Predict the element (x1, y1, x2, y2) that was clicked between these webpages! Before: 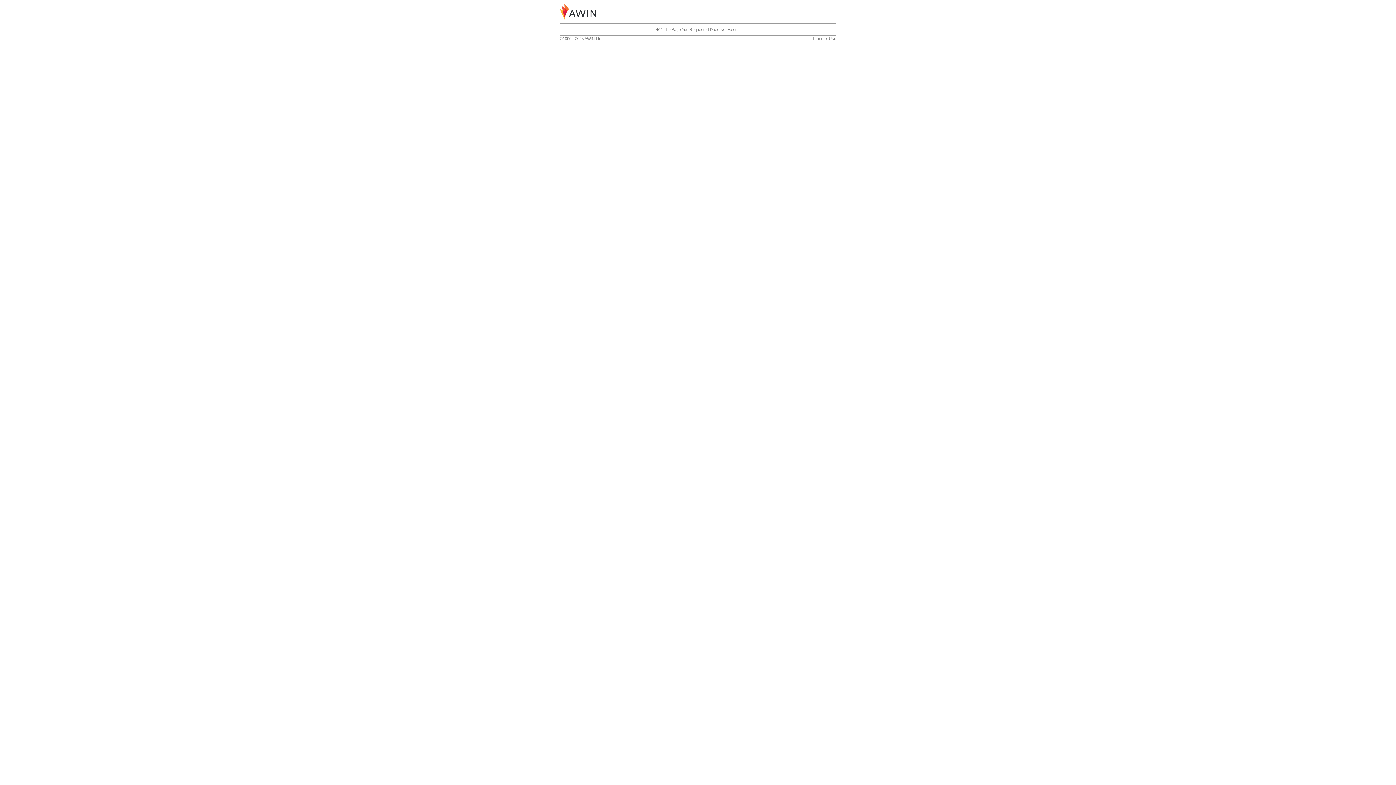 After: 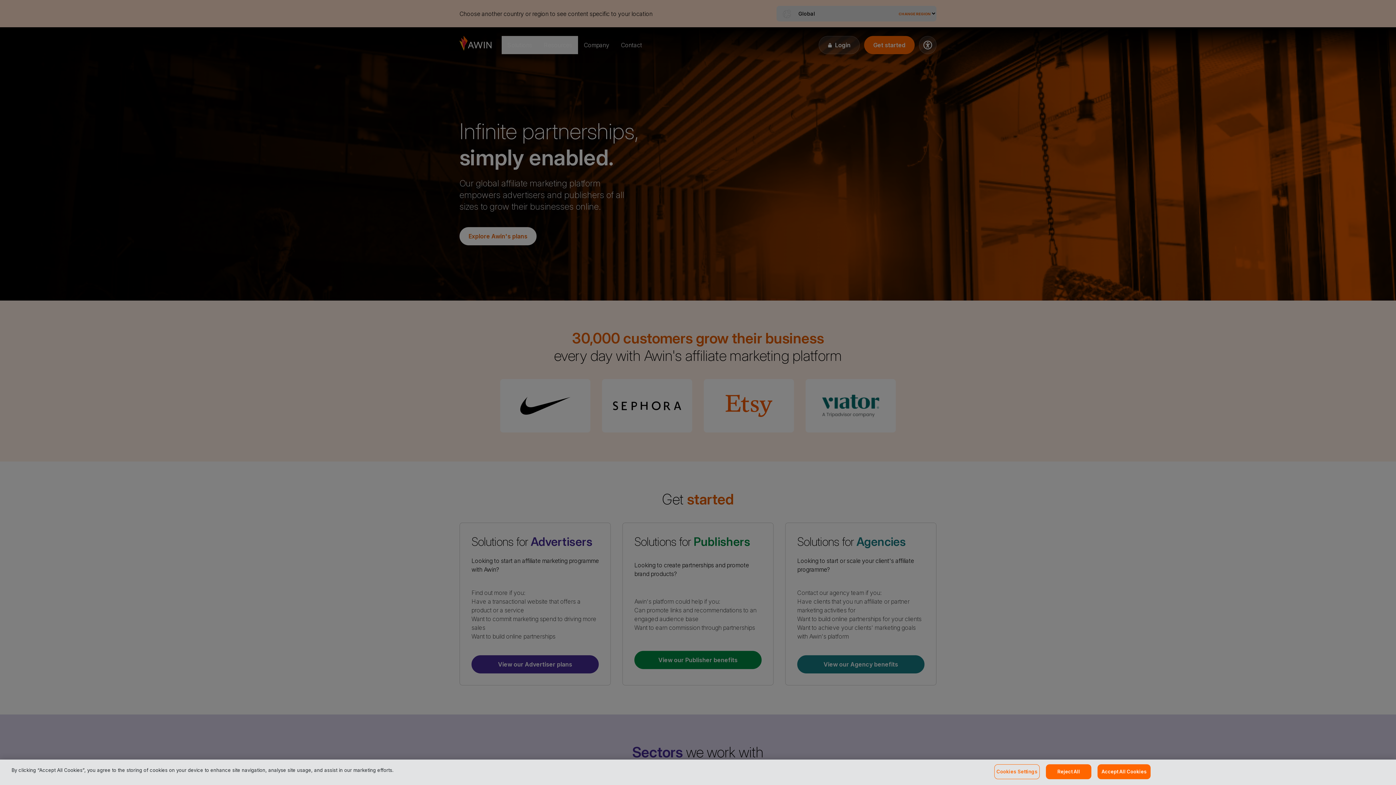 Action: bbox: (560, 19, 596, 24)